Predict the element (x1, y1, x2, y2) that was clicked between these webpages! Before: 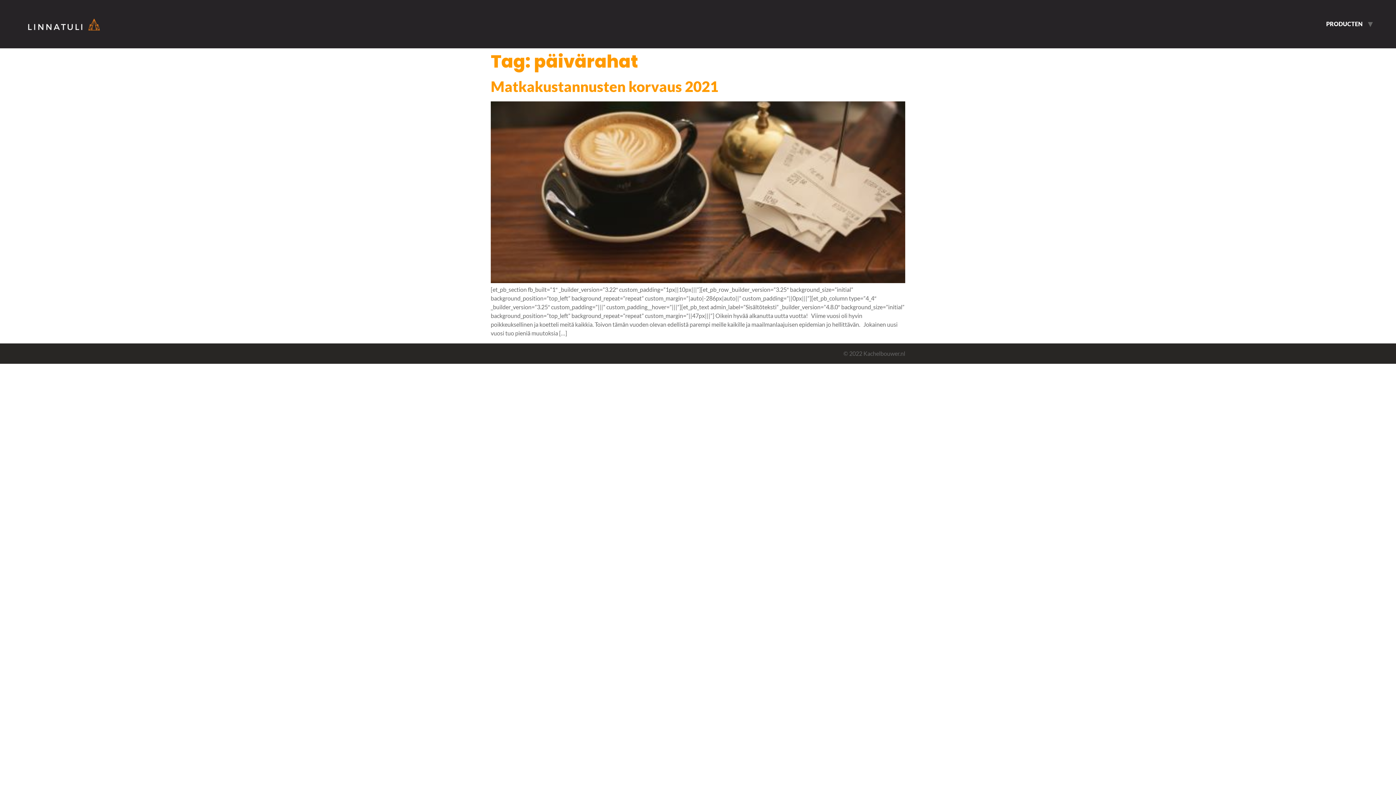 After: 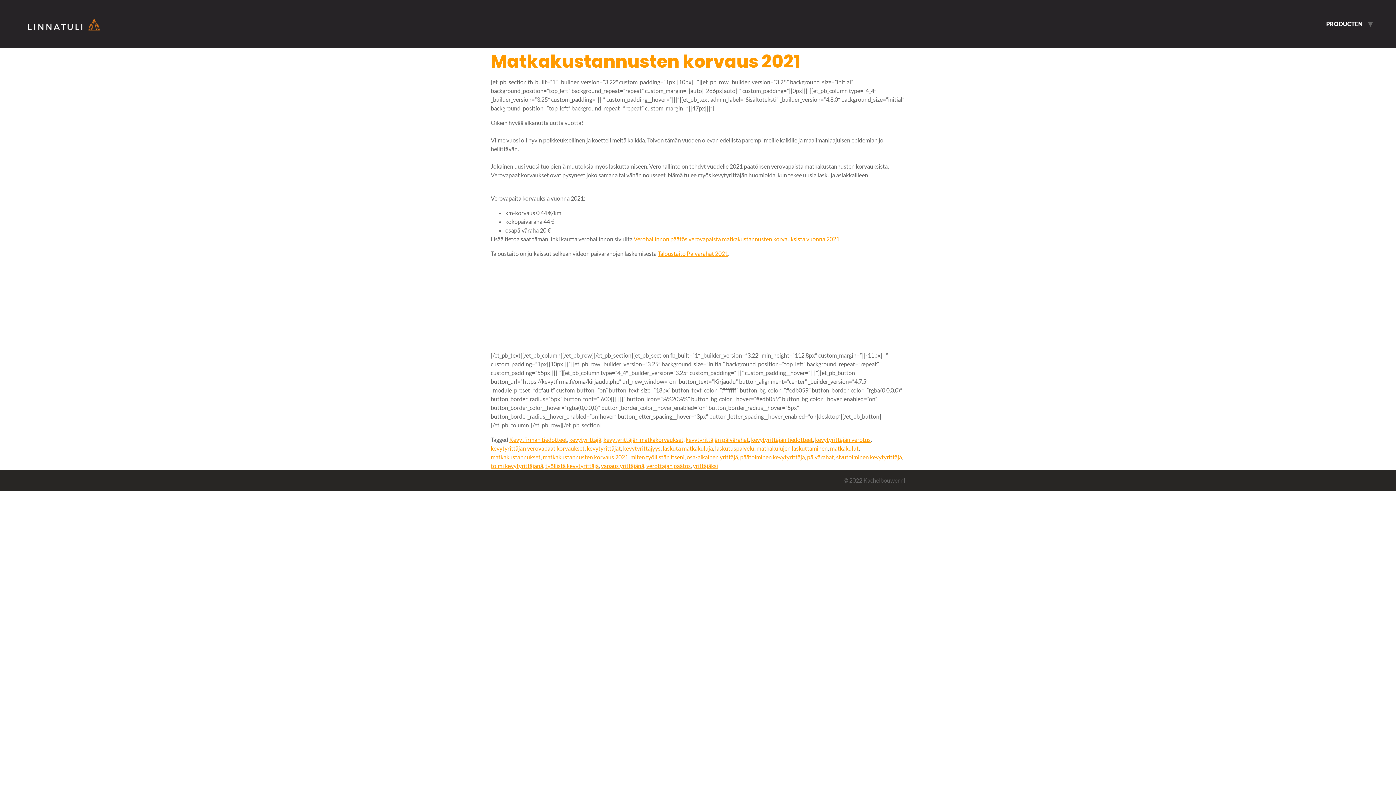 Action: bbox: (490, 277, 905, 284)